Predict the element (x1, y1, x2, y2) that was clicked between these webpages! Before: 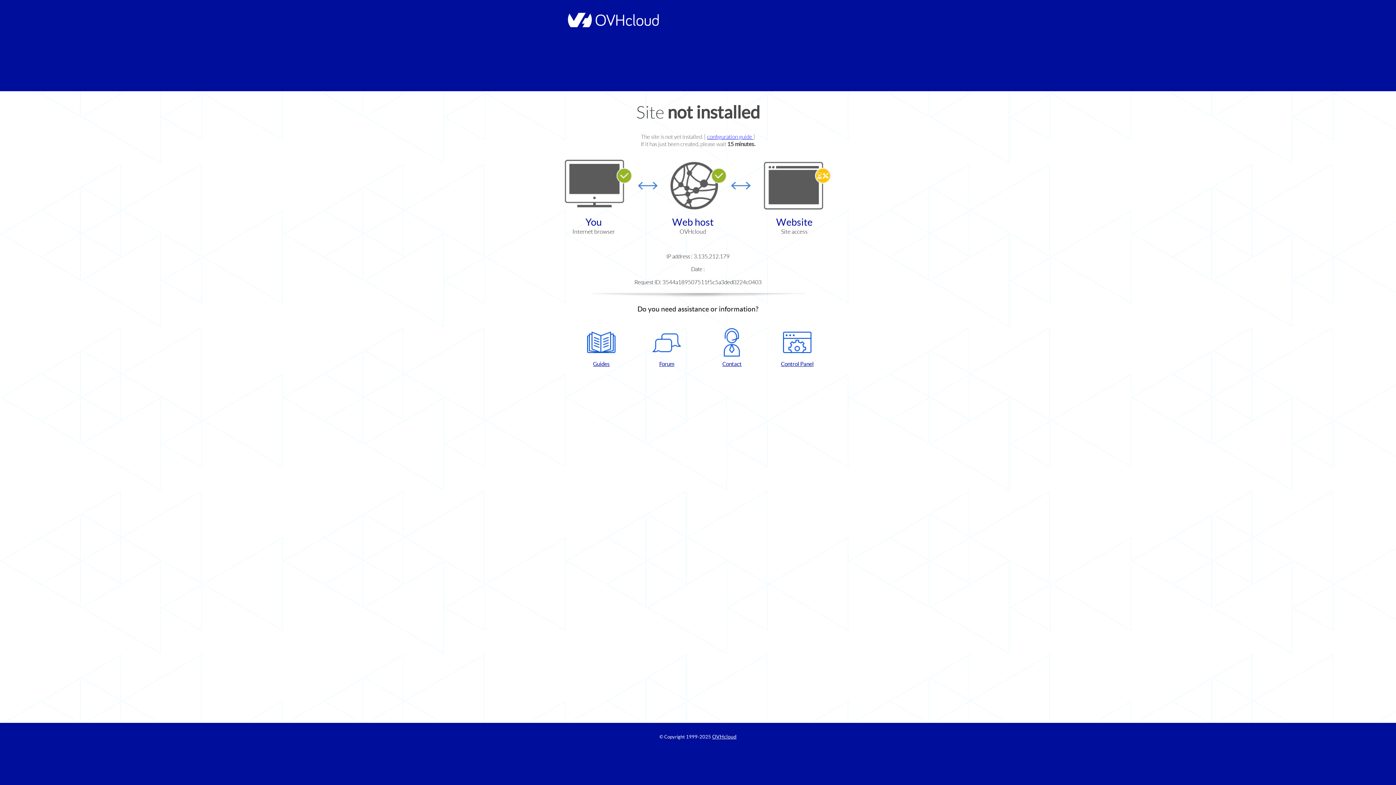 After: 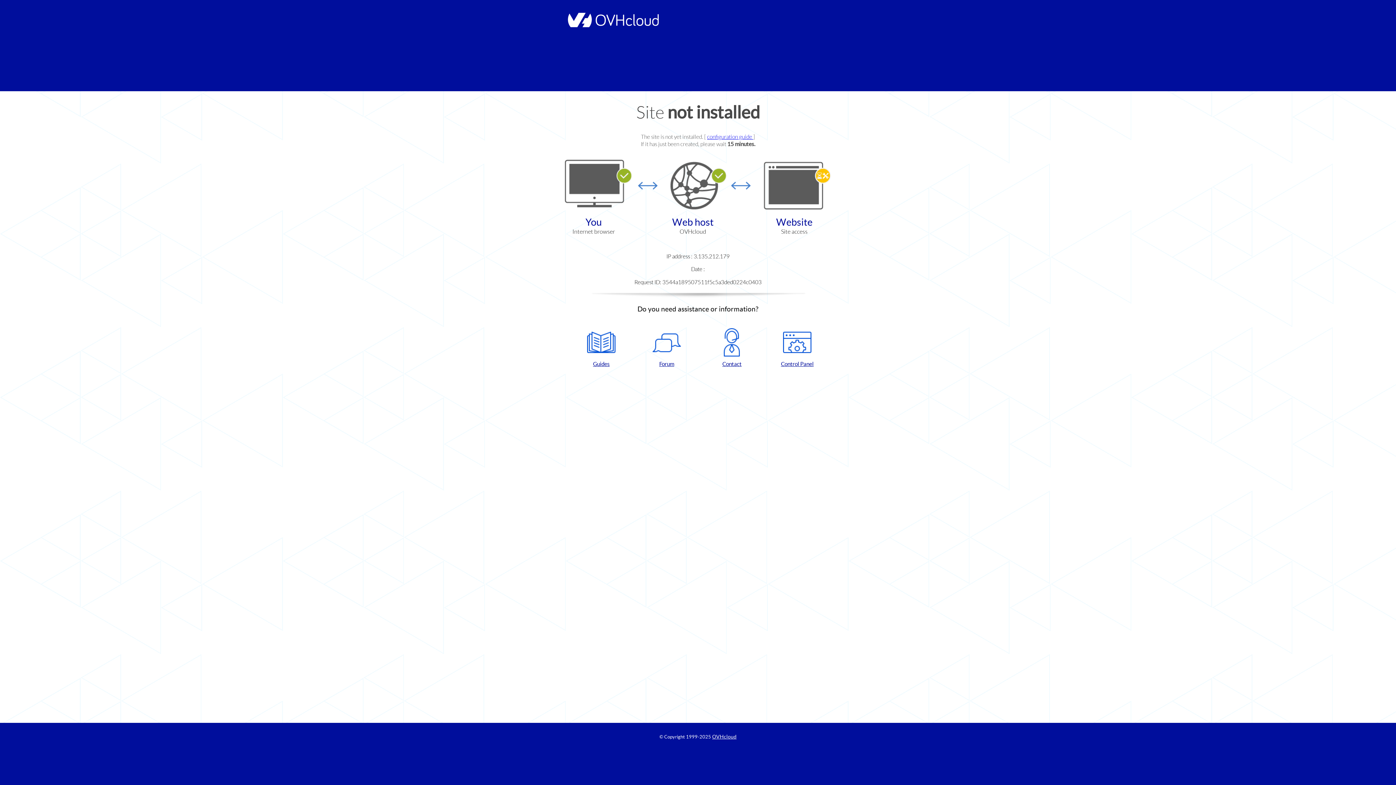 Action: label: Forum bbox: (637, 328, 696, 367)